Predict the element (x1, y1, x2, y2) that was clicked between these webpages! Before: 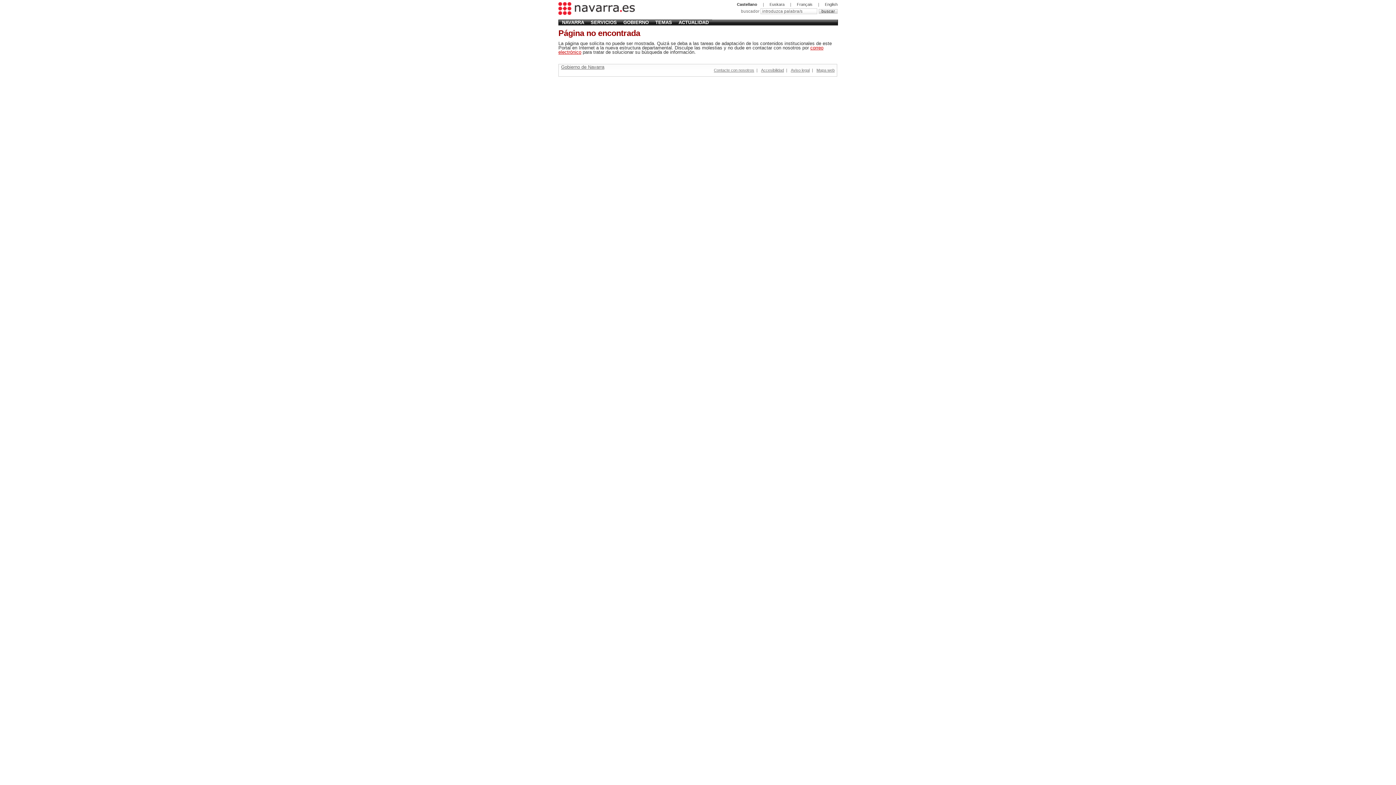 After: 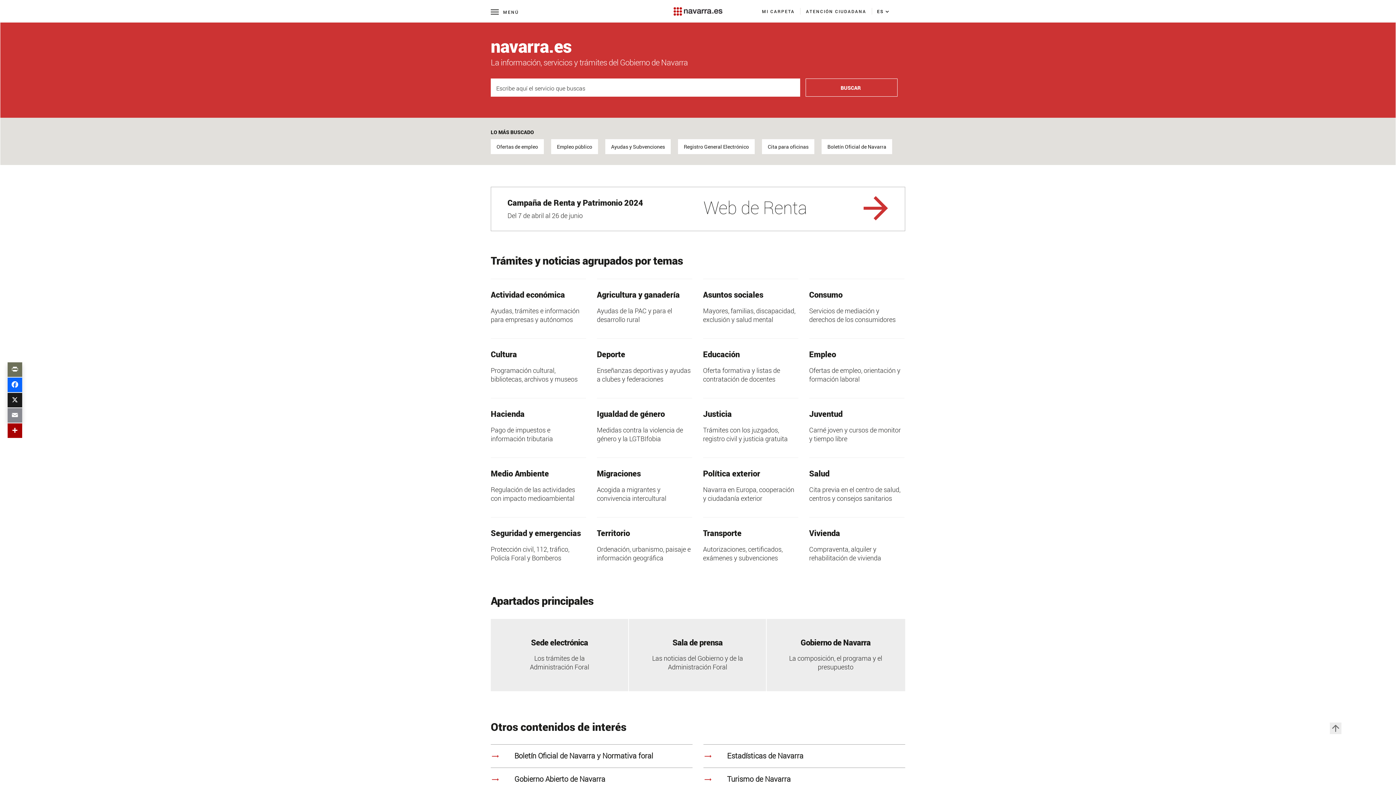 Action: bbox: (561, 65, 636, 75) label: Gobierno de Navarra